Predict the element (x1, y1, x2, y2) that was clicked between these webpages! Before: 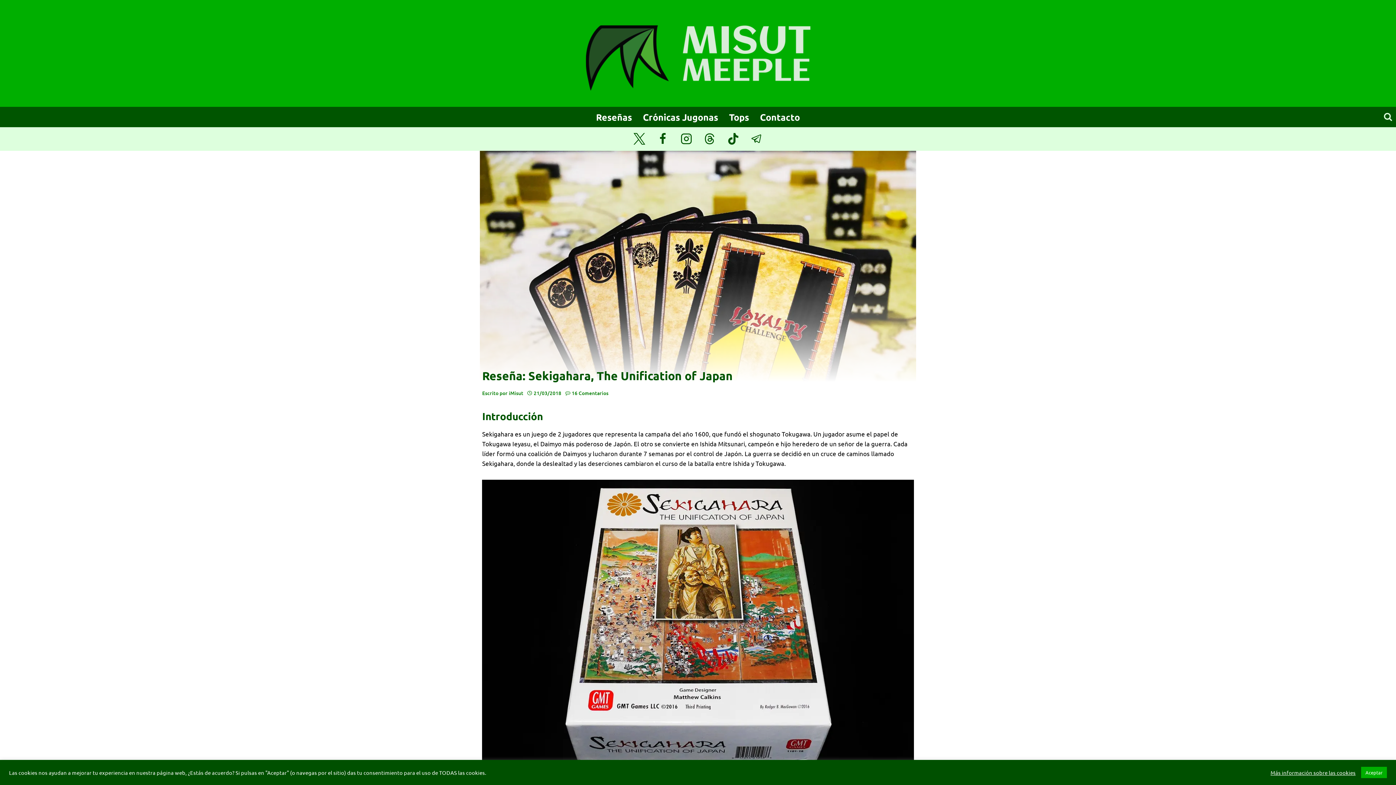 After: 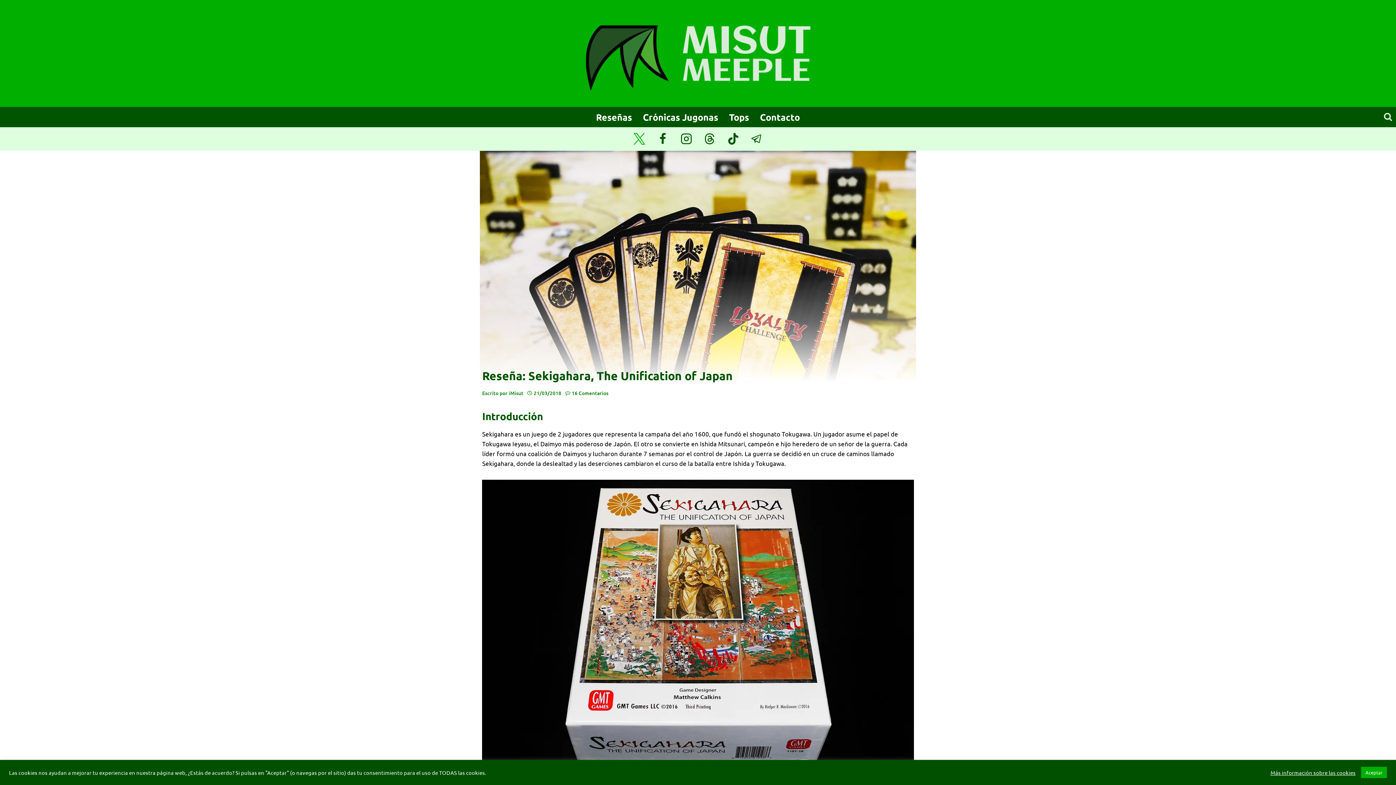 Action: bbox: (627, 127, 651, 150) label: X (anteriormente Twitter)